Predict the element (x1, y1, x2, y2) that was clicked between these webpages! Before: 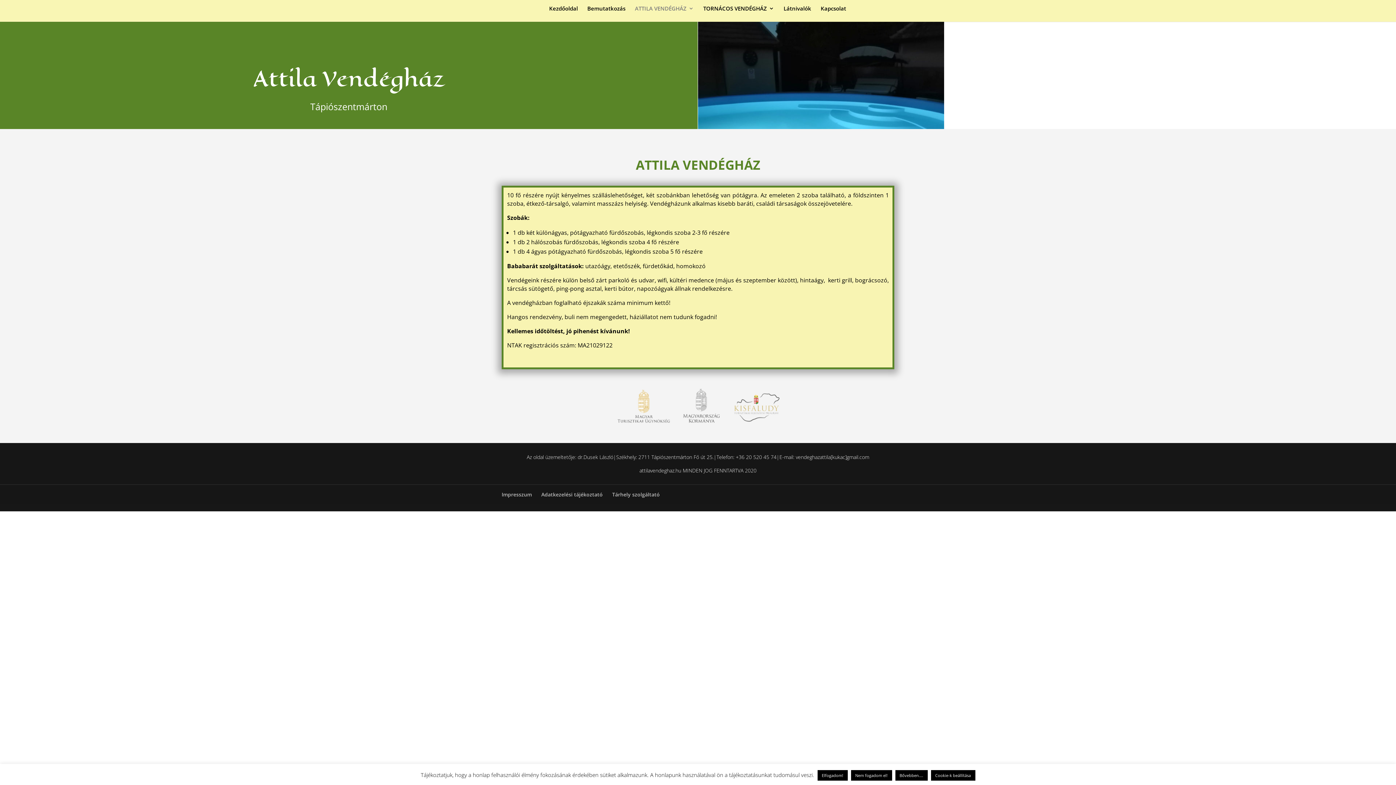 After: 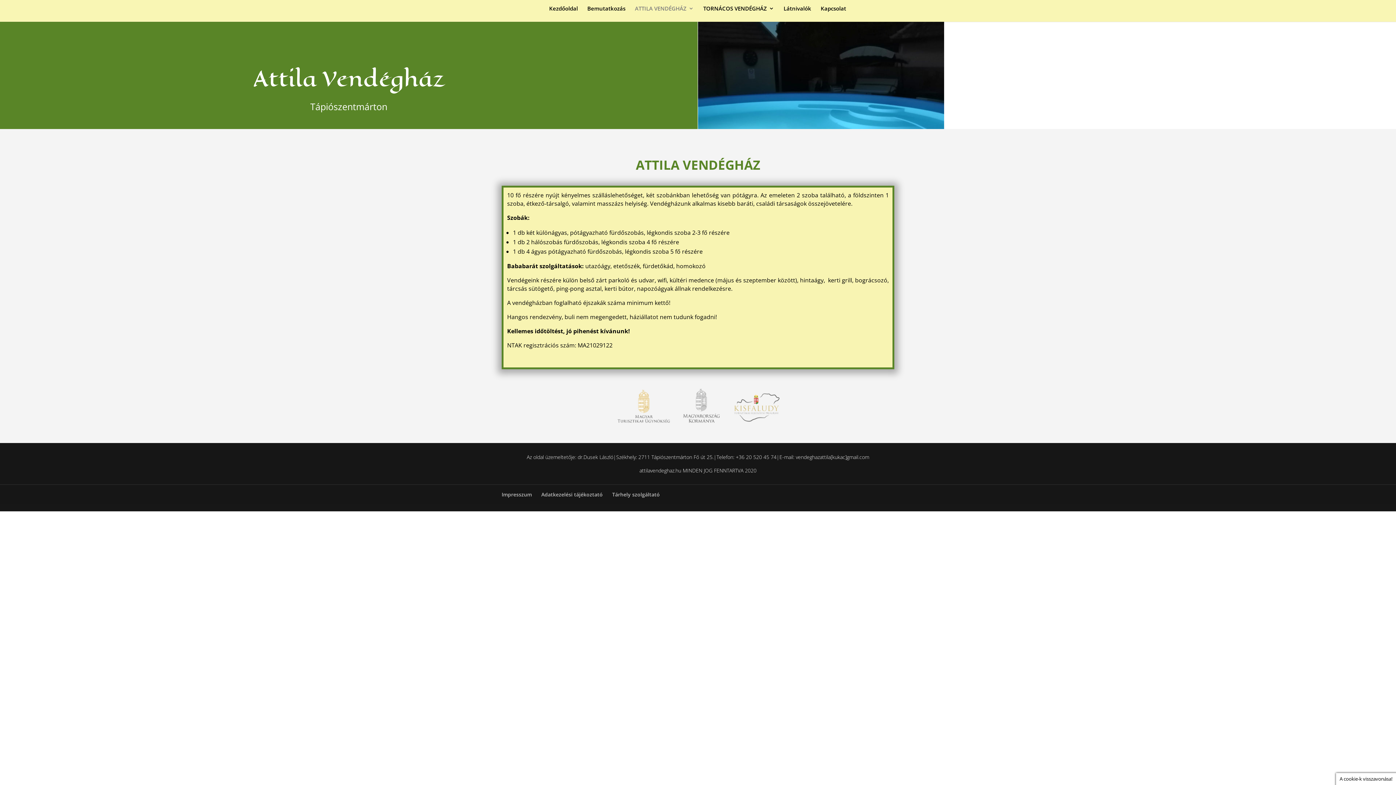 Action: label: Nem fogadom el! bbox: (851, 770, 892, 781)